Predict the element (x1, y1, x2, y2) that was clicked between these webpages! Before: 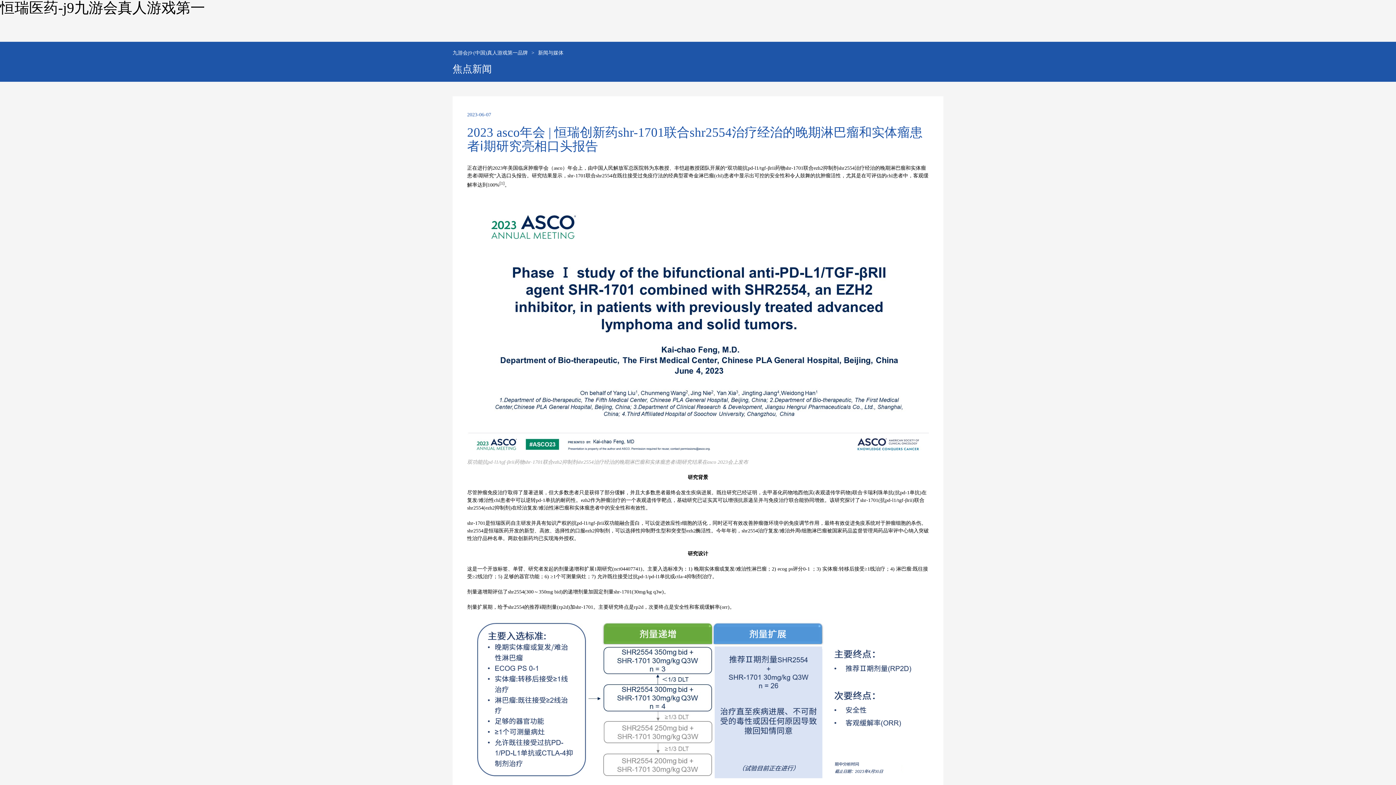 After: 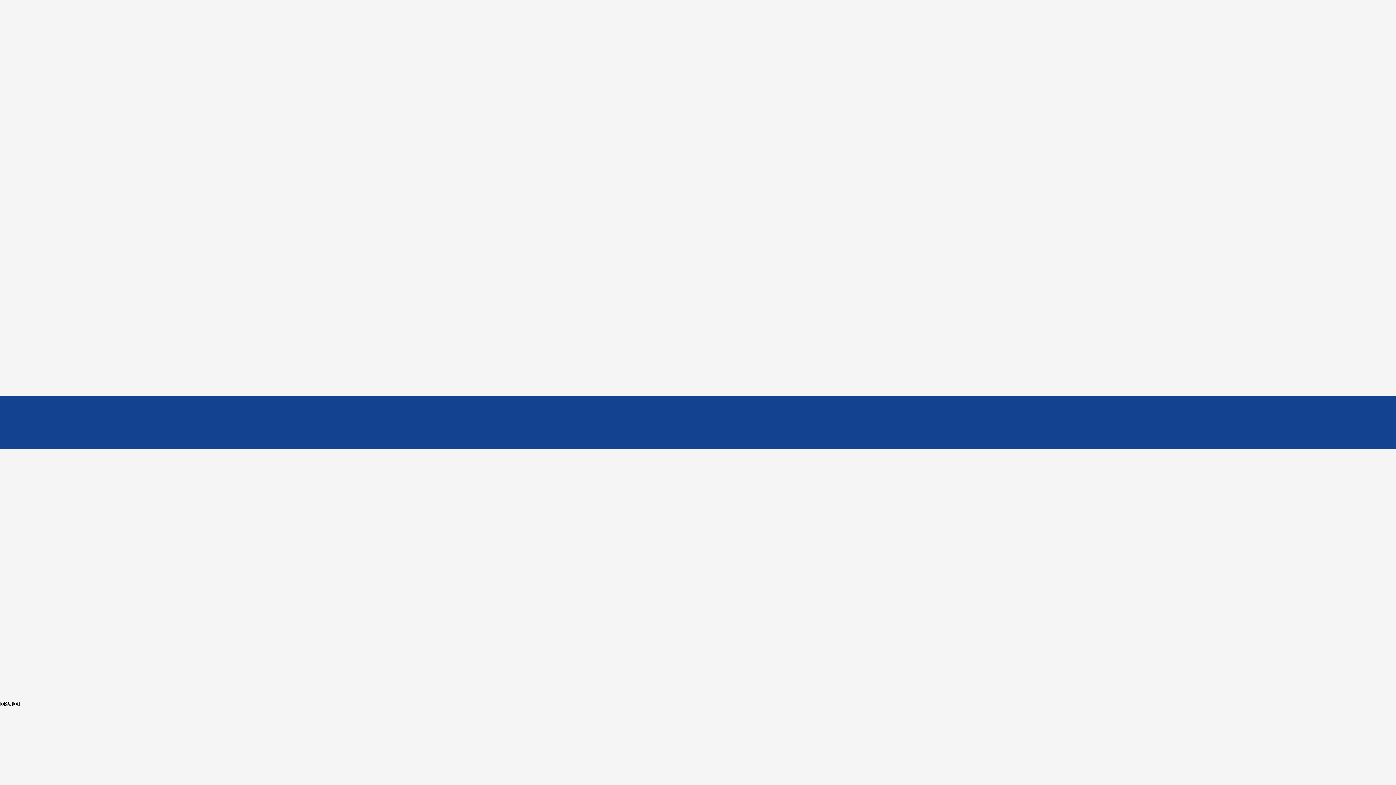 Action: label: 九游会j9·(中国)真人游戏第一品牌 bbox: (449, 46, 531, 59)